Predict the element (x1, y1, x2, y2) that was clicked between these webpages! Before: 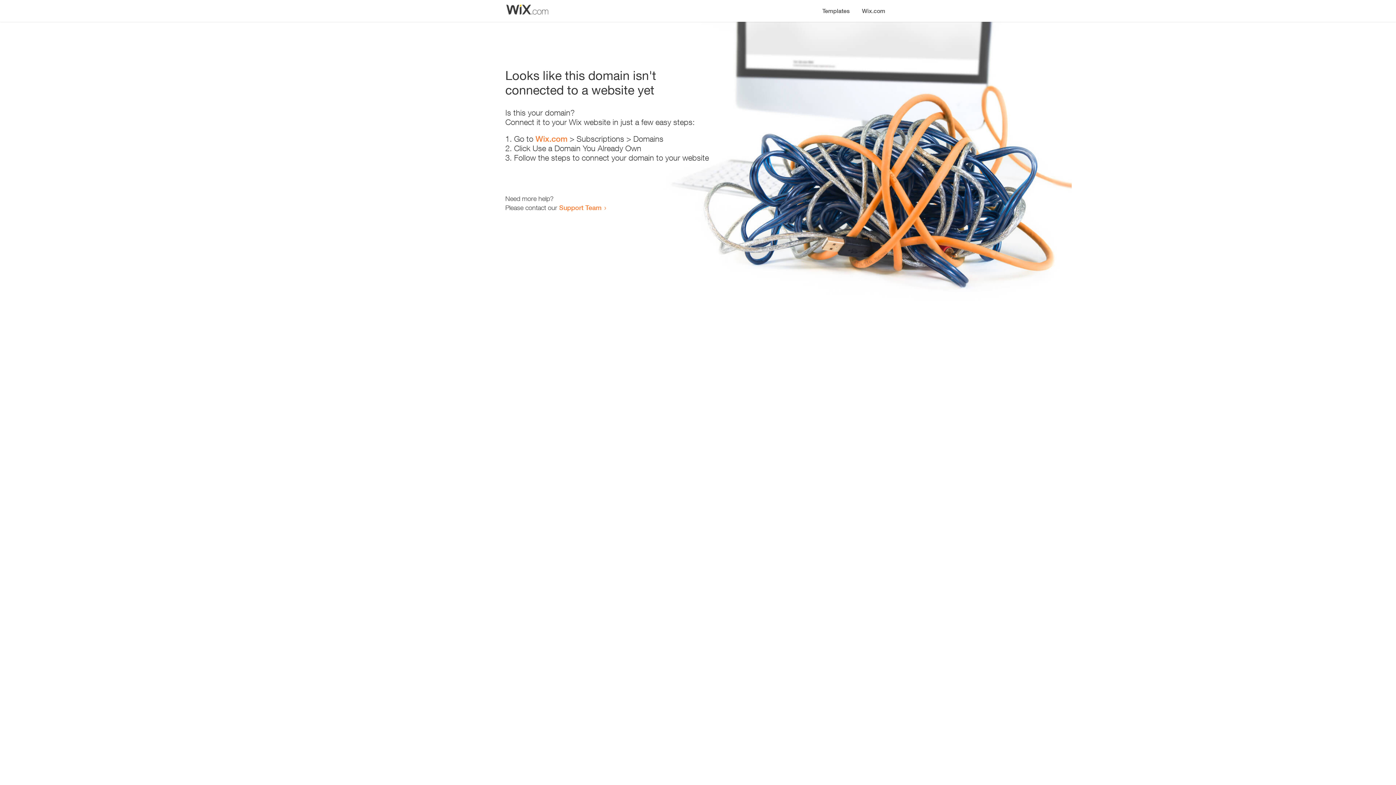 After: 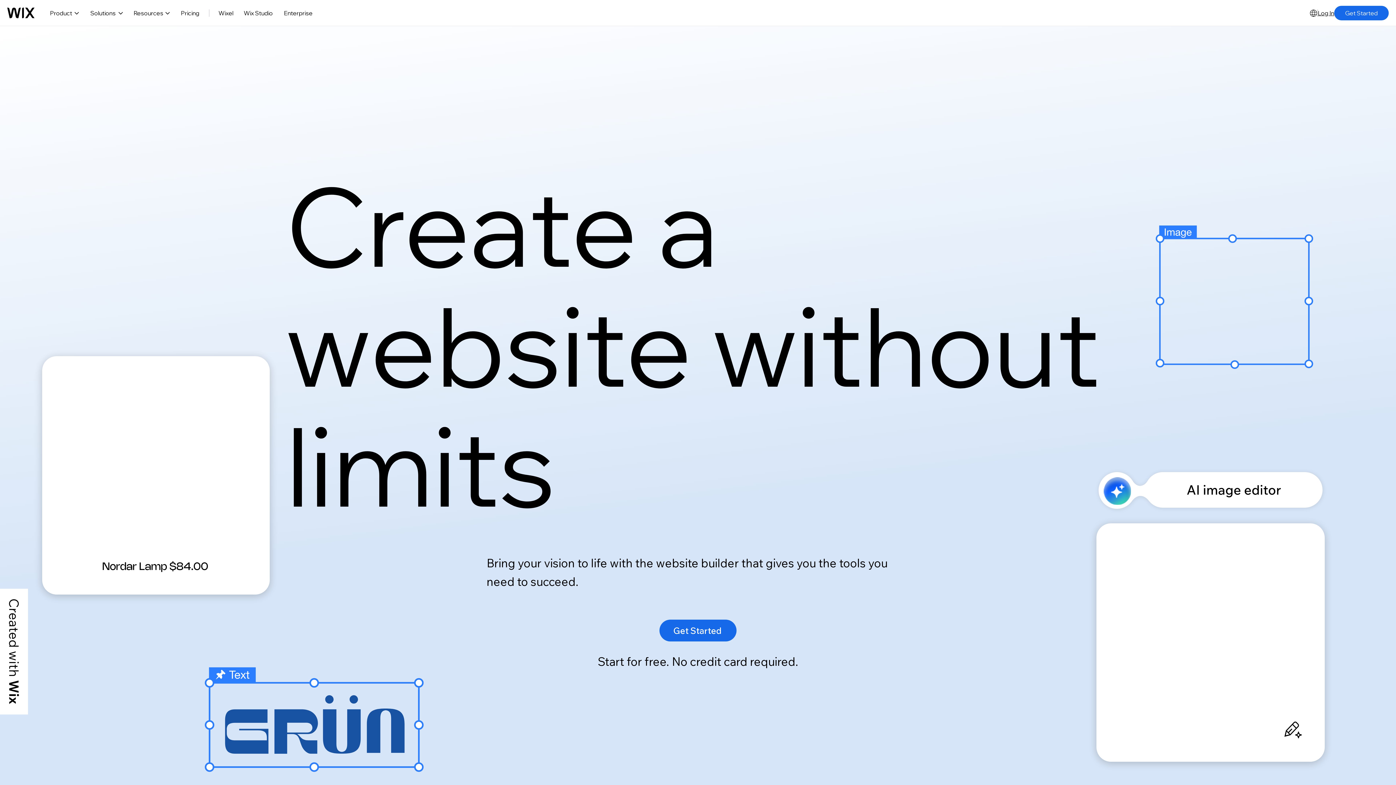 Action: label: Wix.com bbox: (856, 0, 890, 14)